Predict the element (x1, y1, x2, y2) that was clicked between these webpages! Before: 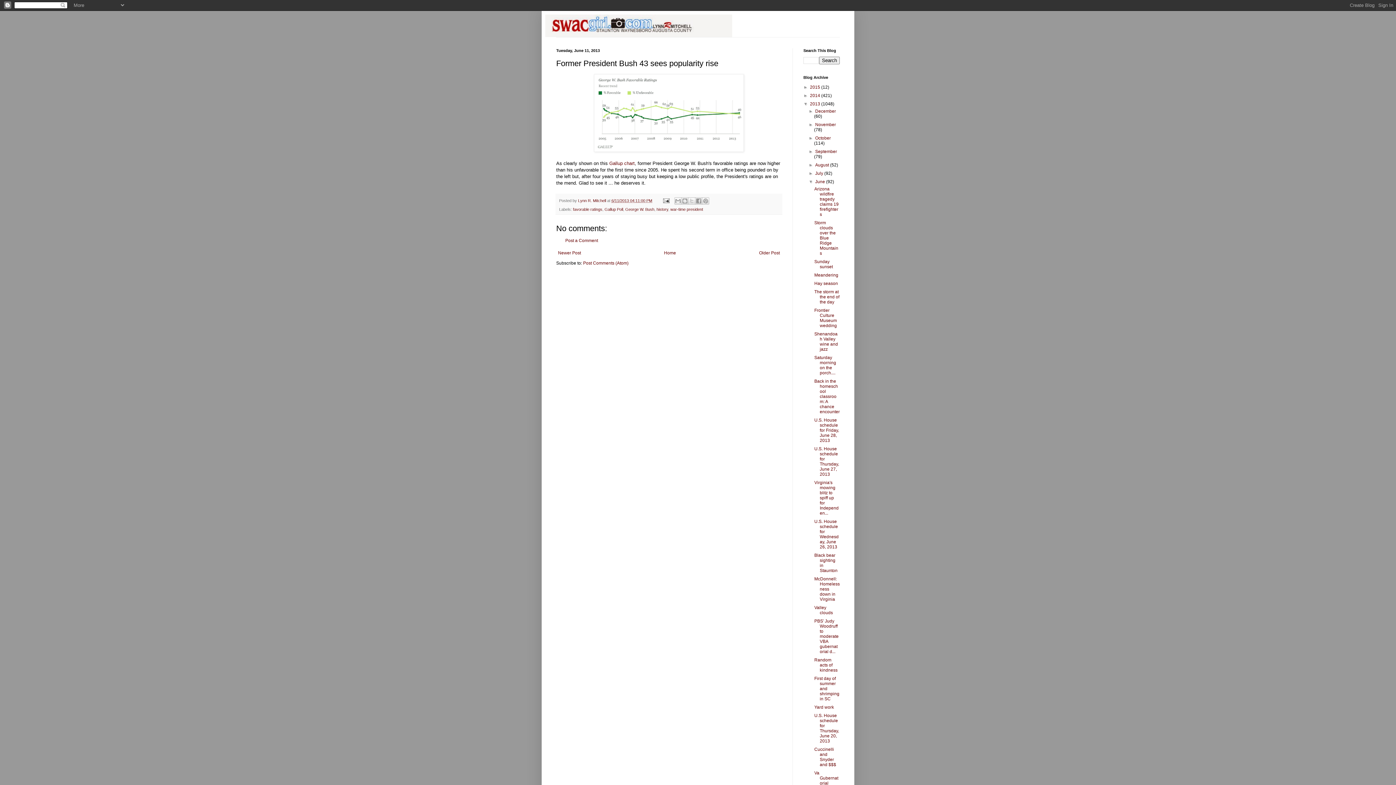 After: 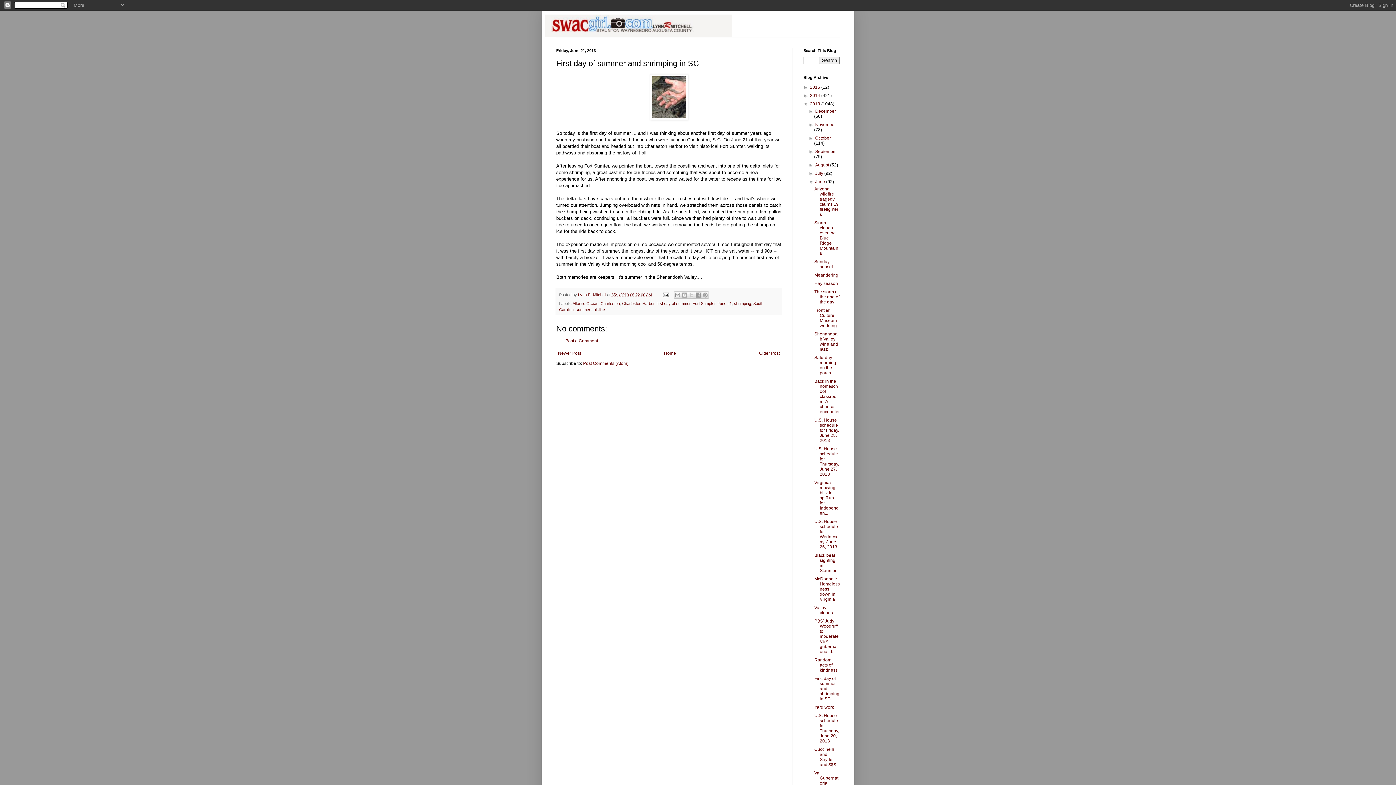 Action: bbox: (814, 676, 839, 701) label: First day of summer and shrimping in SC